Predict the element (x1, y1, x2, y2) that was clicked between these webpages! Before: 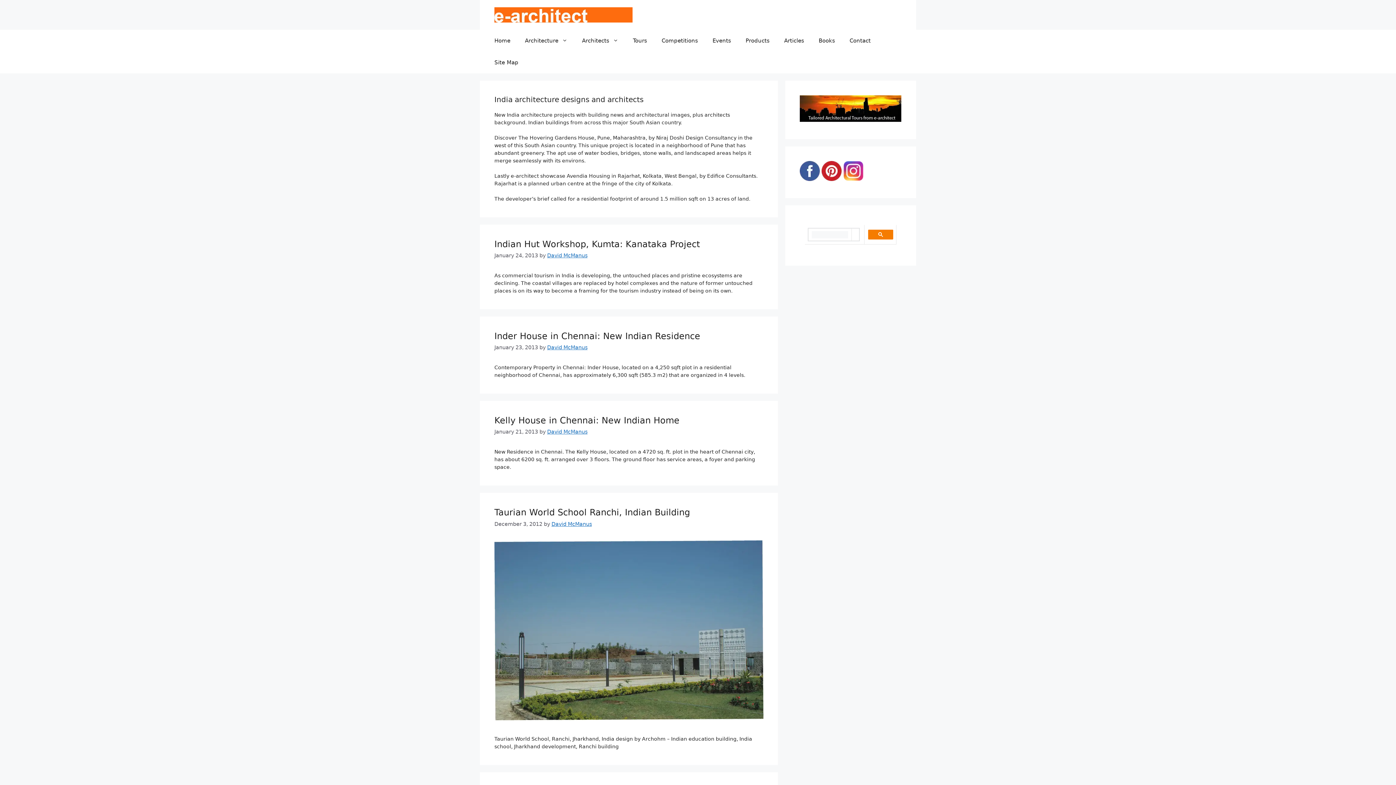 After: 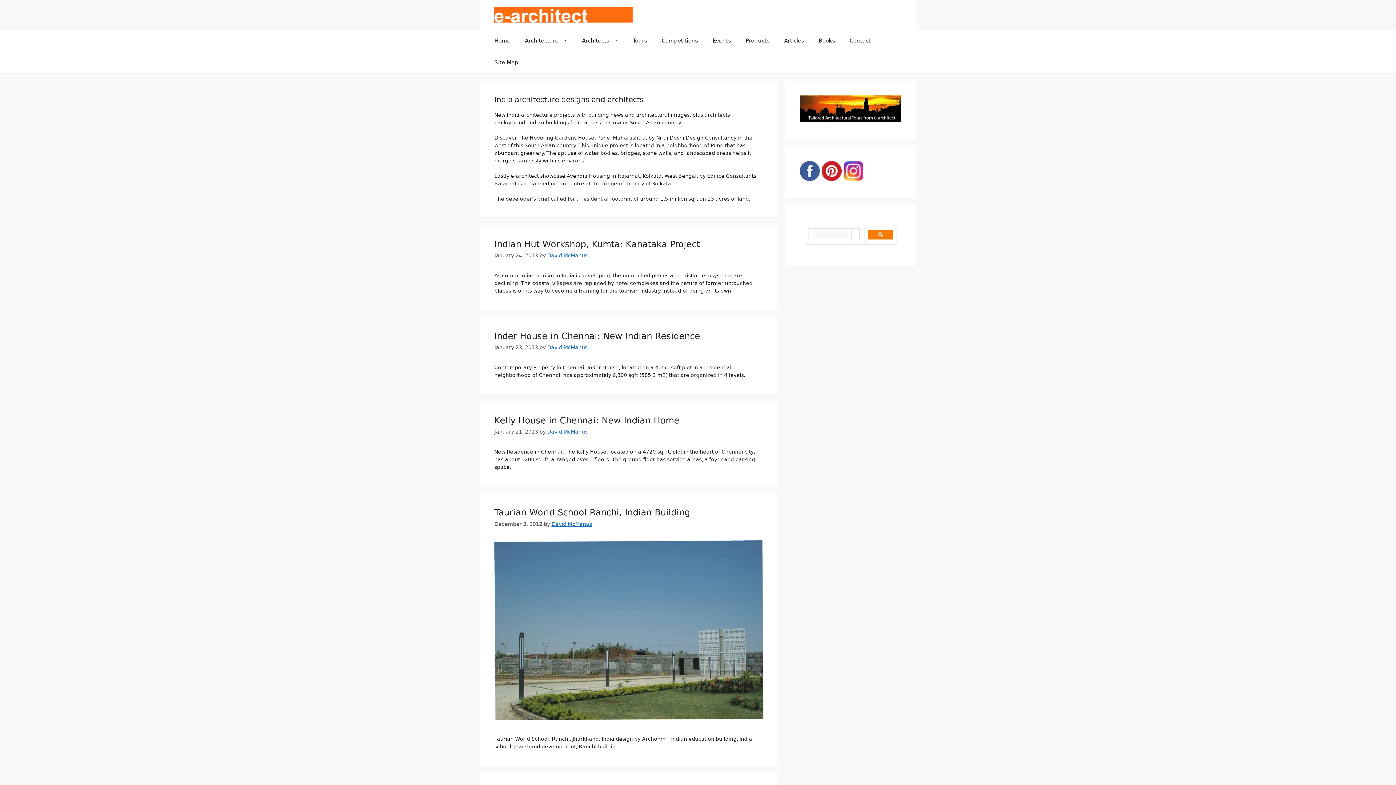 Action: bbox: (800, 175, 820, 182)